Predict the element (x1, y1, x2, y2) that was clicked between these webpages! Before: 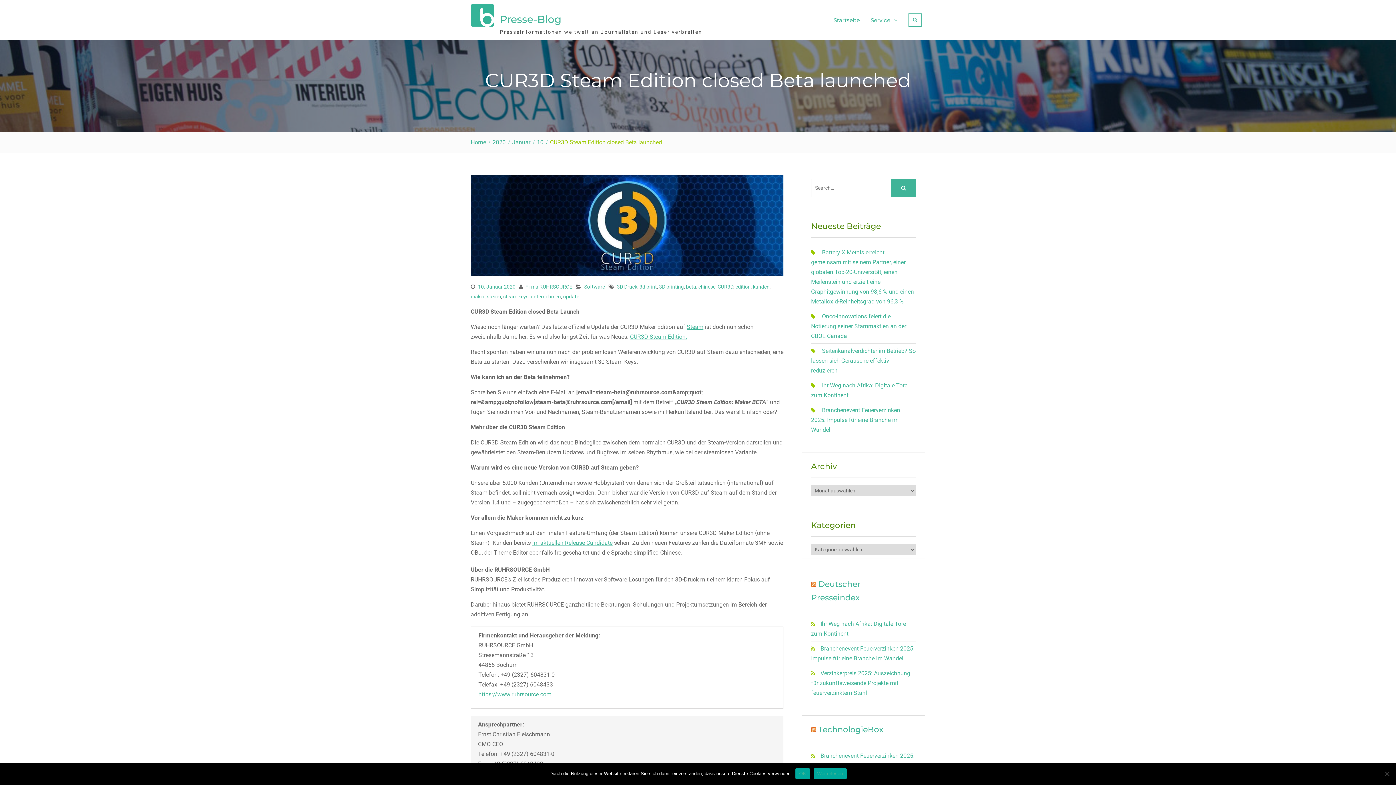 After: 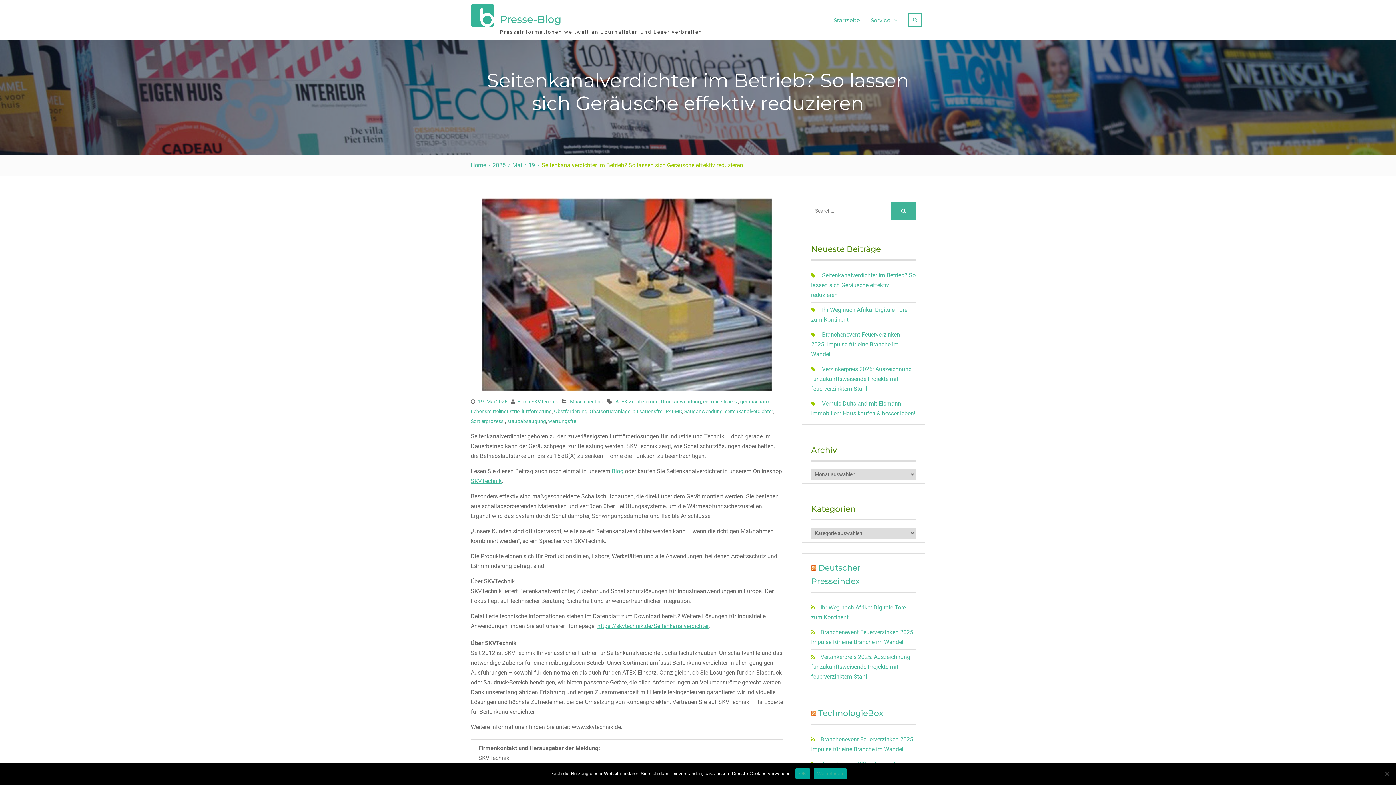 Action: bbox: (811, 347, 916, 374) label: Seitenkanalverdichter im Betrieb? So lassen sich Geräusche effektiv reduzieren